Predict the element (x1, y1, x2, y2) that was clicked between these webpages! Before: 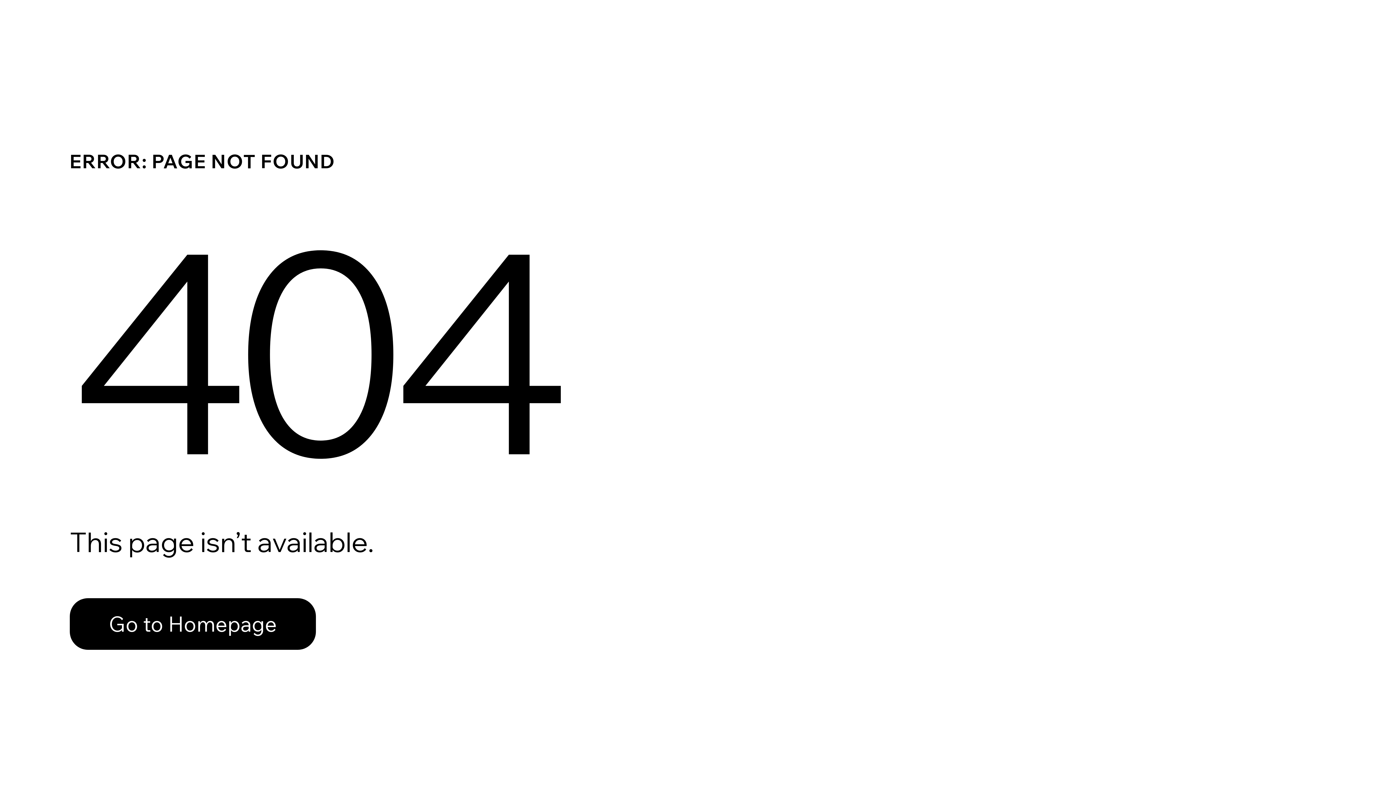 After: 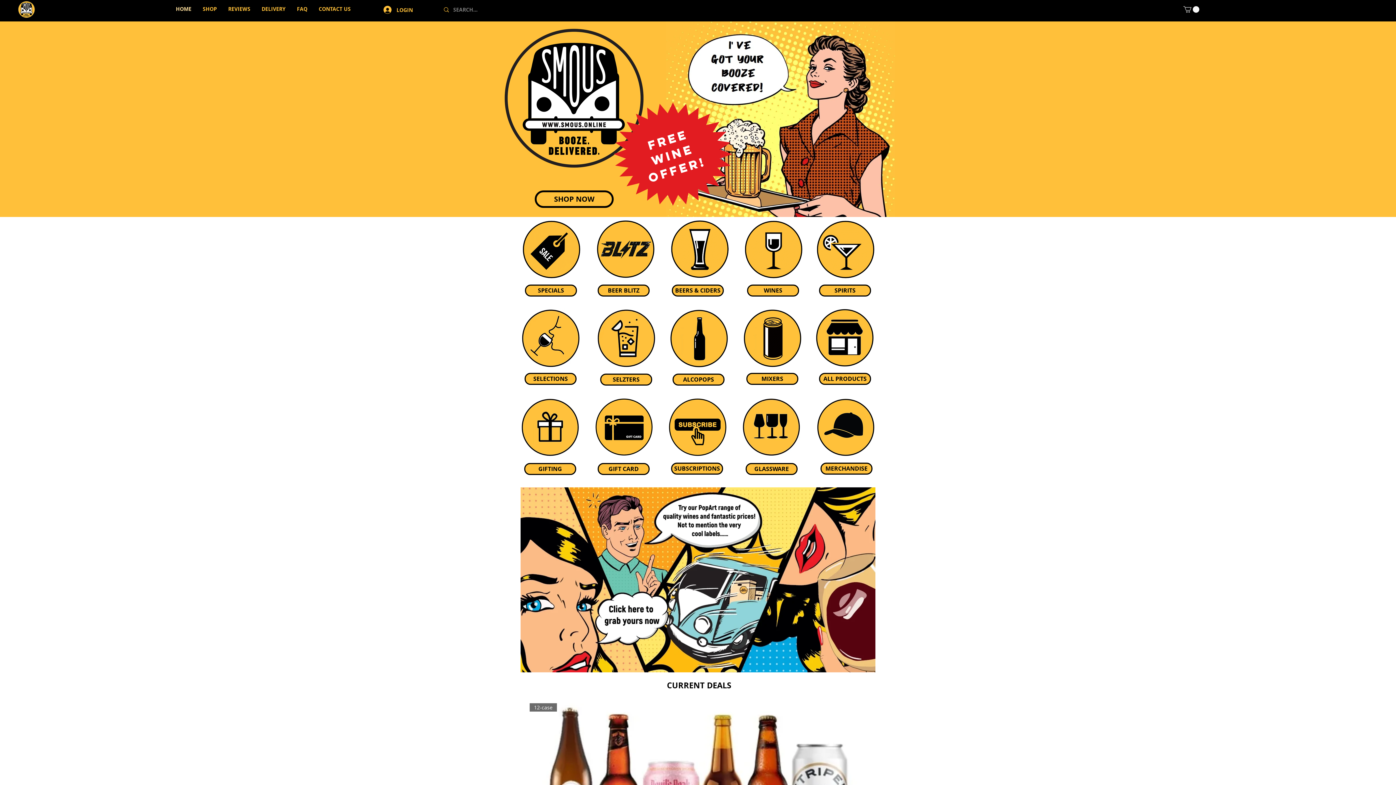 Action: bbox: (69, 598, 316, 650) label: Go to Homepage